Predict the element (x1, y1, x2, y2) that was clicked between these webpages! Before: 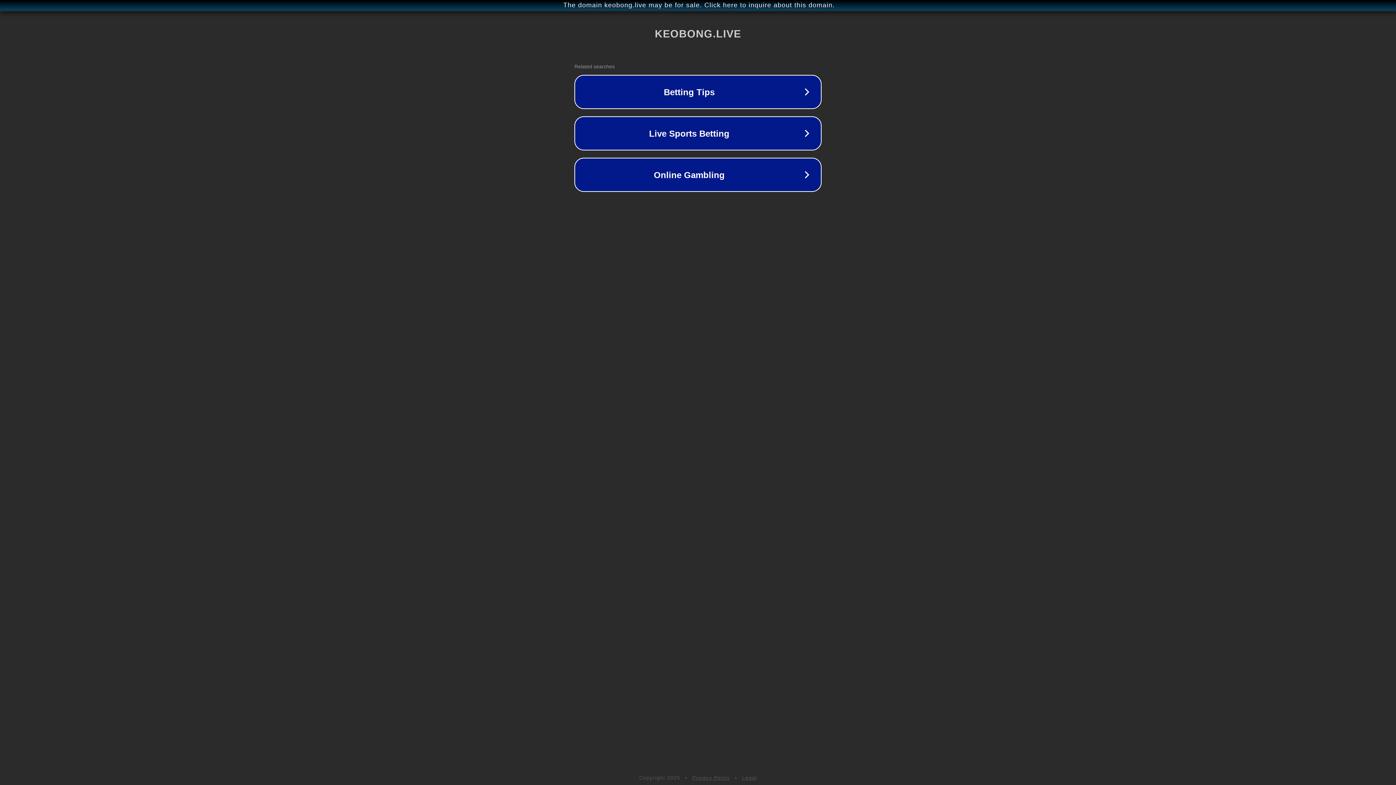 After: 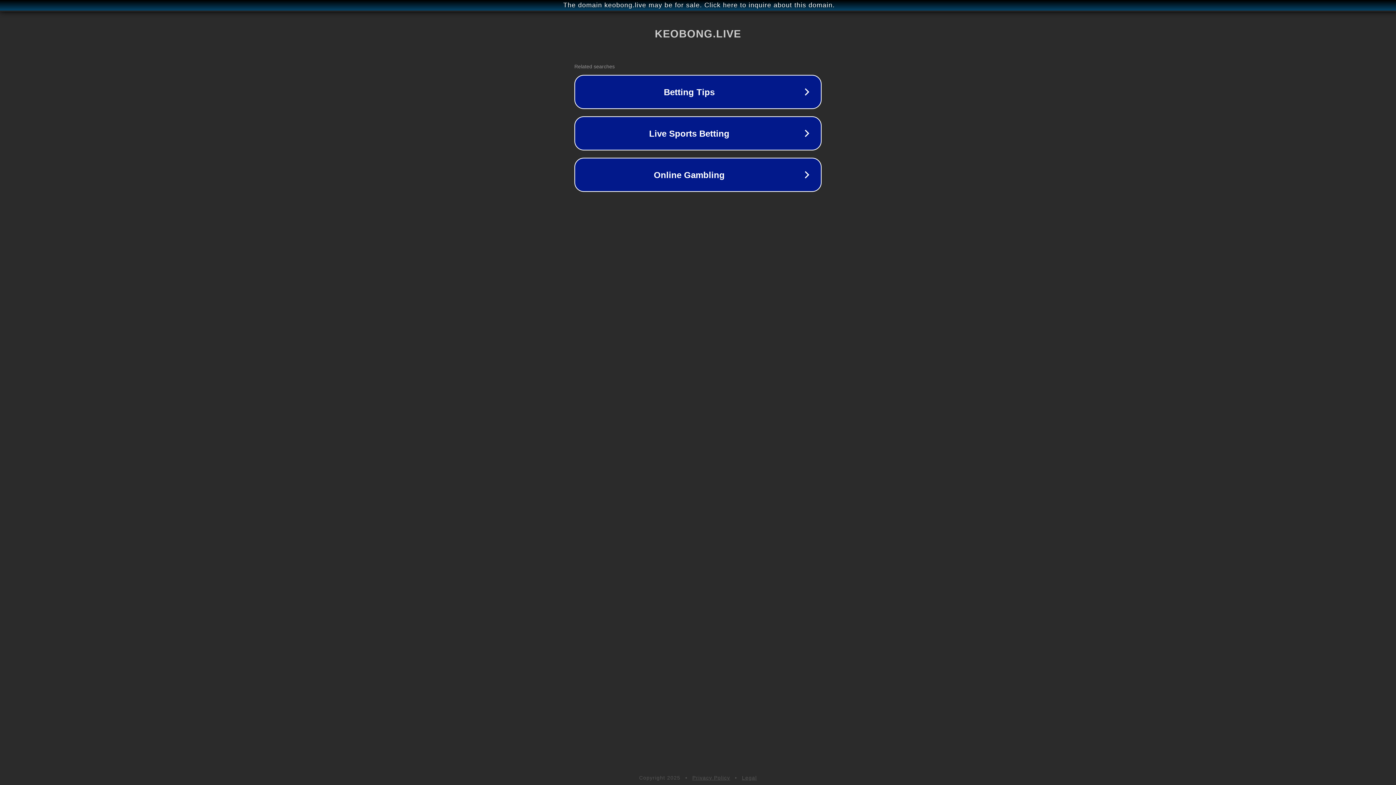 Action: label: Privacy Policy bbox: (692, 775, 730, 781)